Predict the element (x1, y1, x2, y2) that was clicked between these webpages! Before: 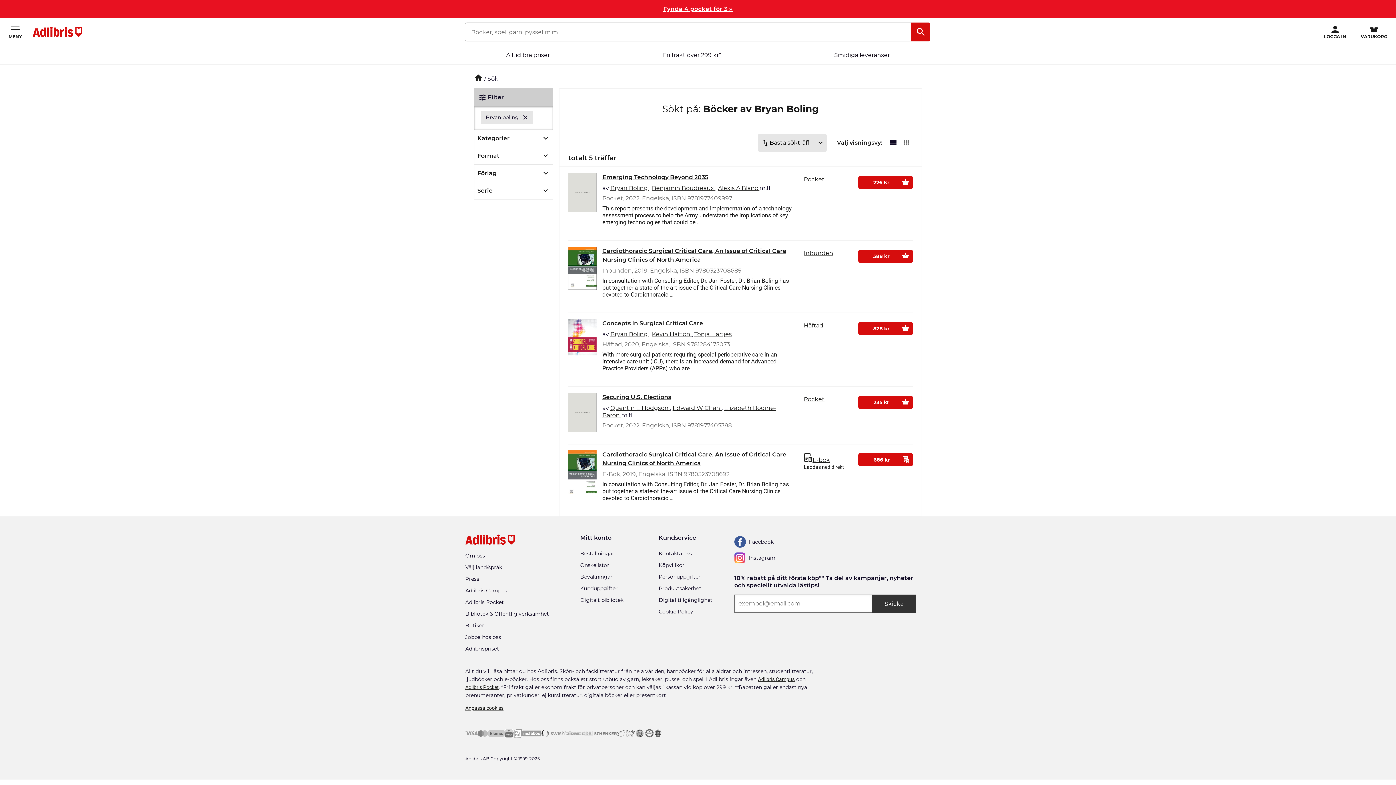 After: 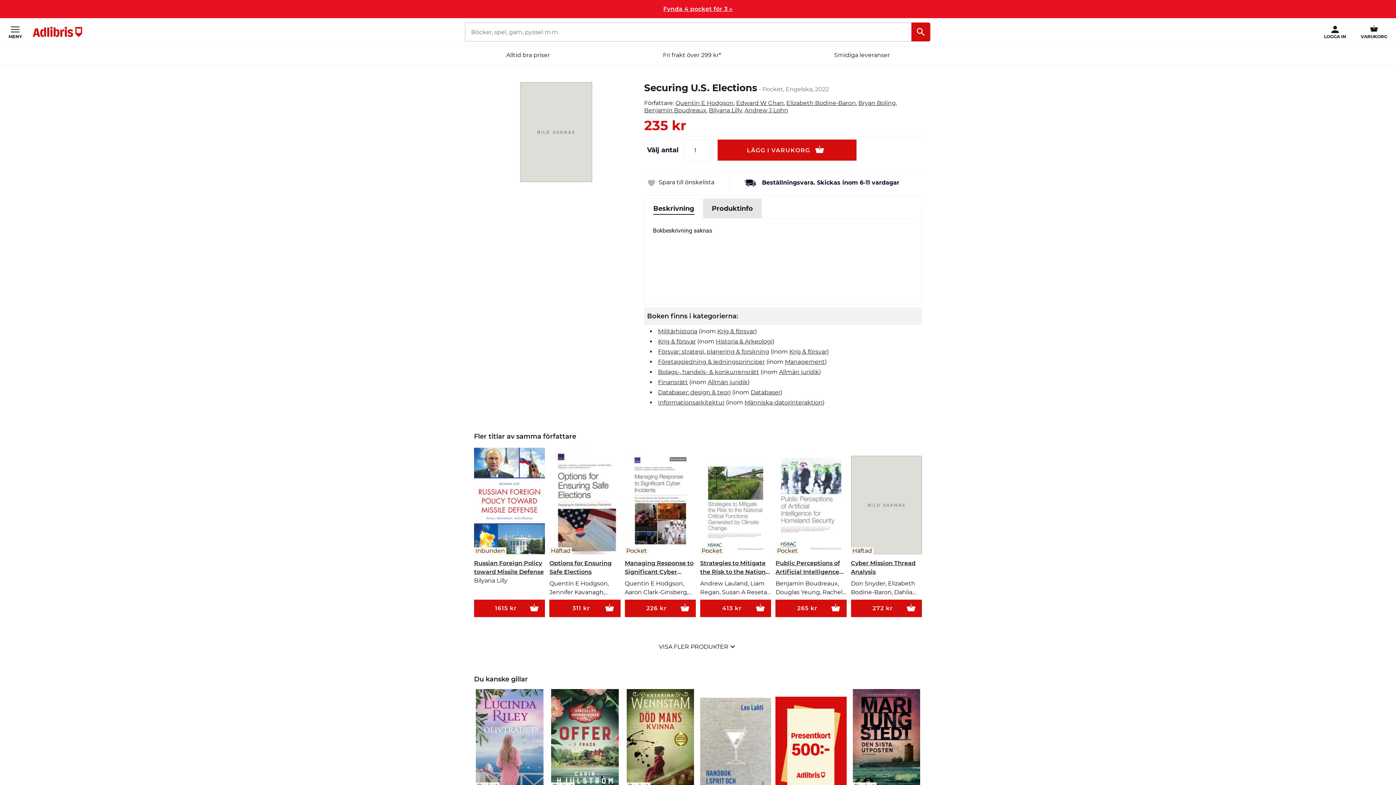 Action: bbox: (568, 393, 596, 432)